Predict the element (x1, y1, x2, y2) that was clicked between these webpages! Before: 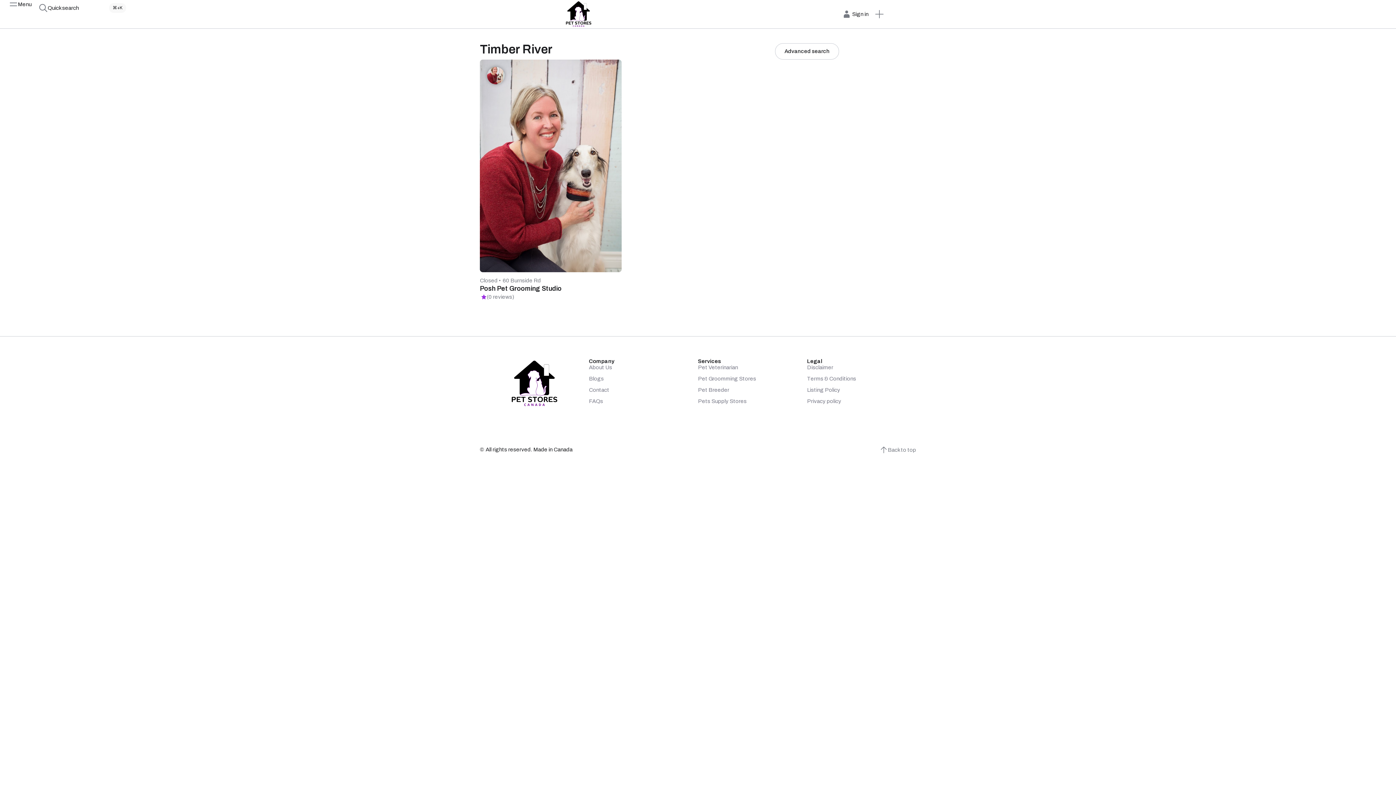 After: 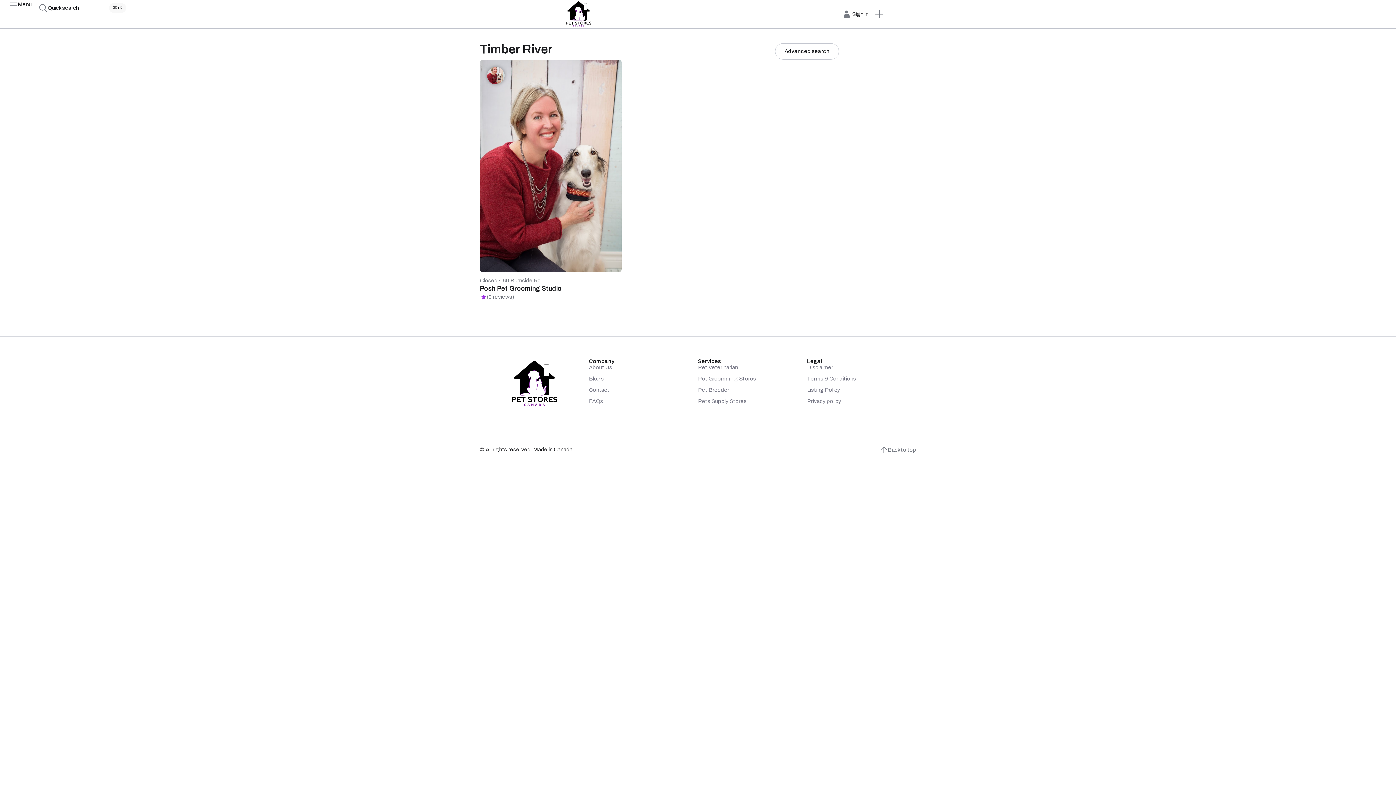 Action: bbox: (698, 375, 807, 387) label: Pet Groomming Stores